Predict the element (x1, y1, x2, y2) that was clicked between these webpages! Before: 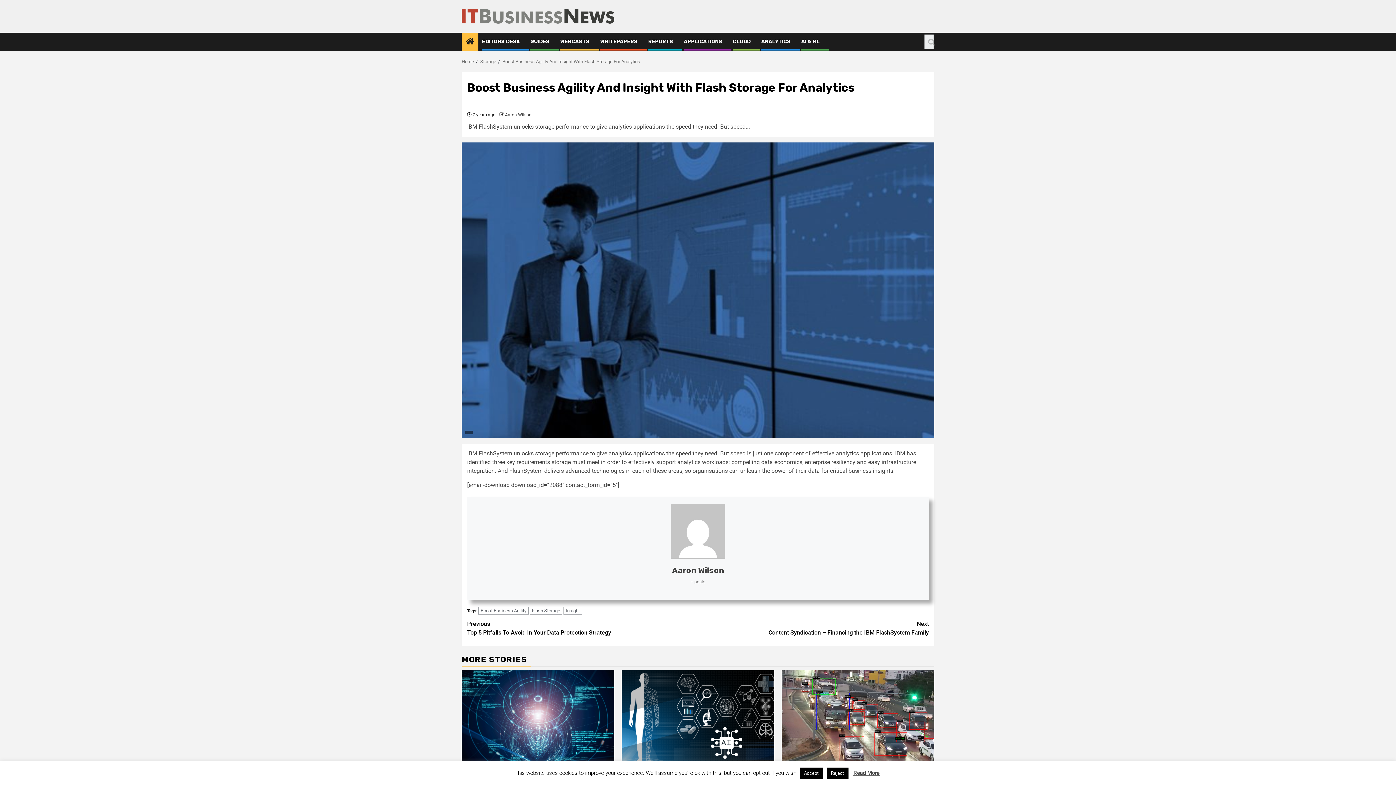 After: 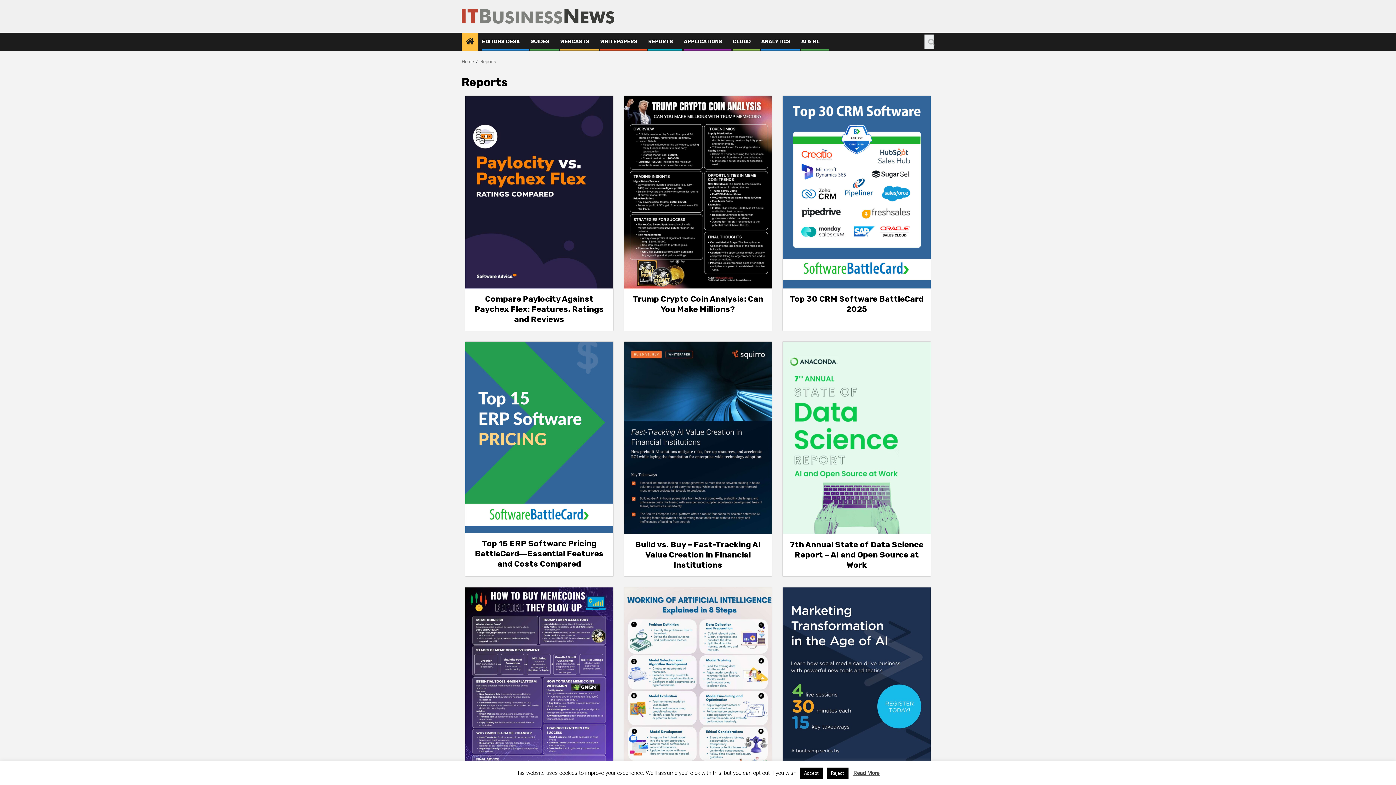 Action: bbox: (648, 38, 673, 44) label: REPORTS